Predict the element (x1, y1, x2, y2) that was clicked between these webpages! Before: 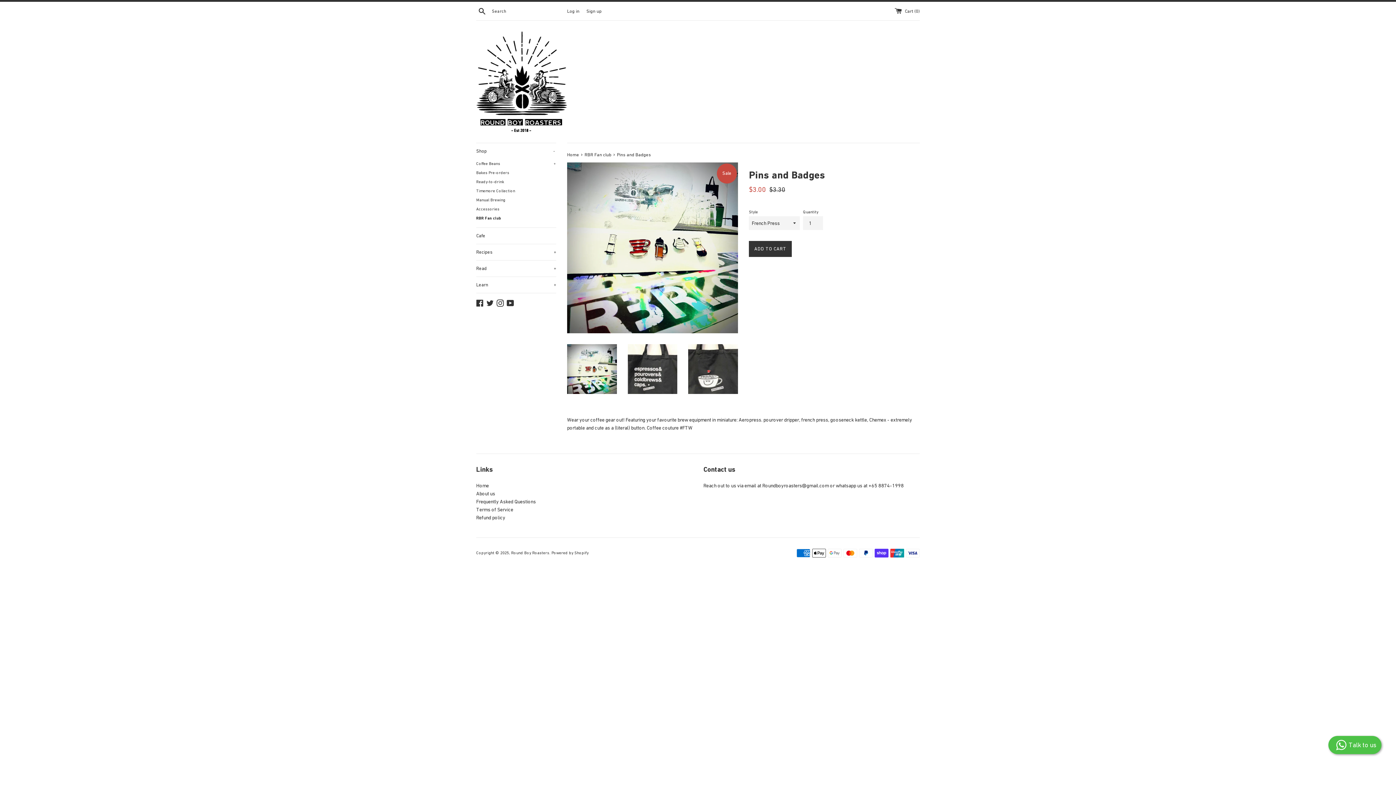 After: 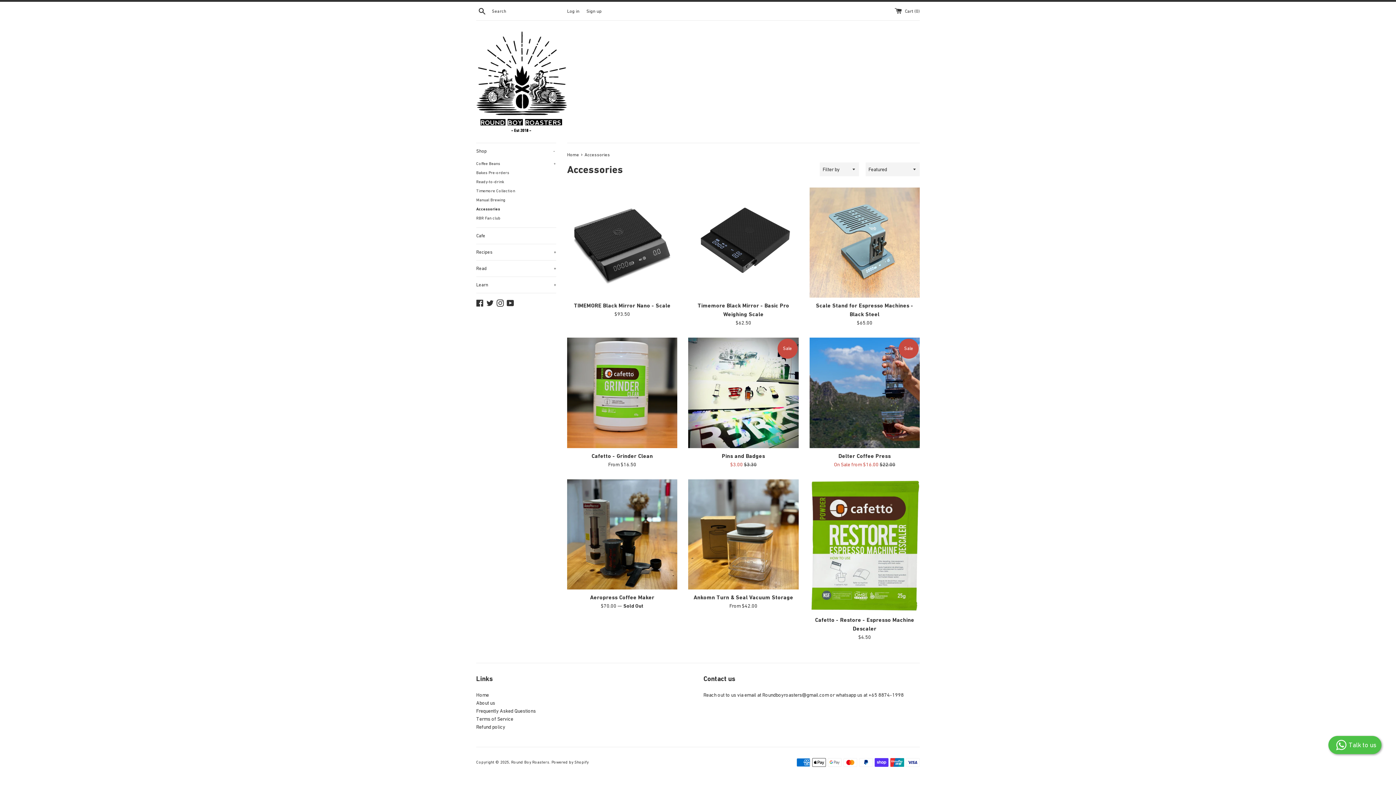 Action: bbox: (476, 204, 556, 213) label: Accessories